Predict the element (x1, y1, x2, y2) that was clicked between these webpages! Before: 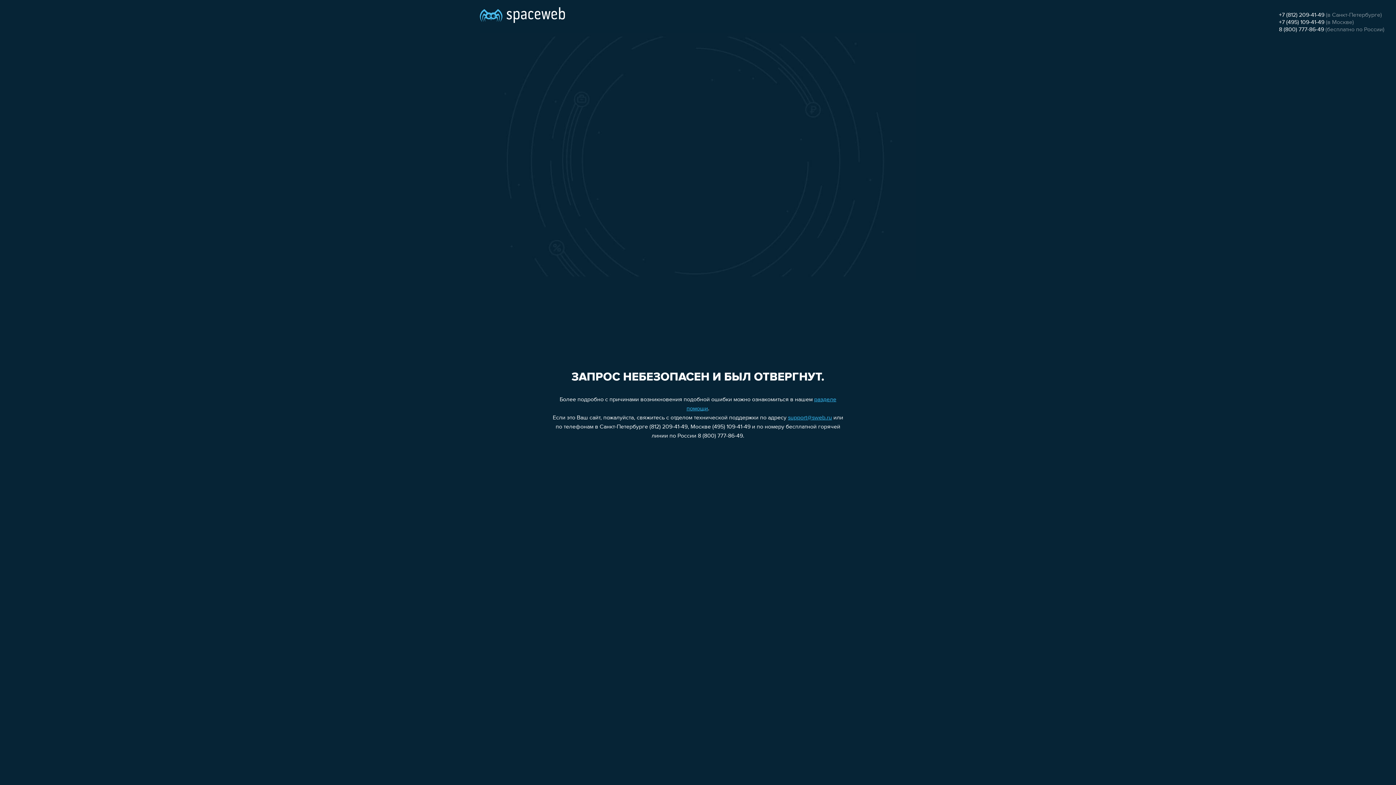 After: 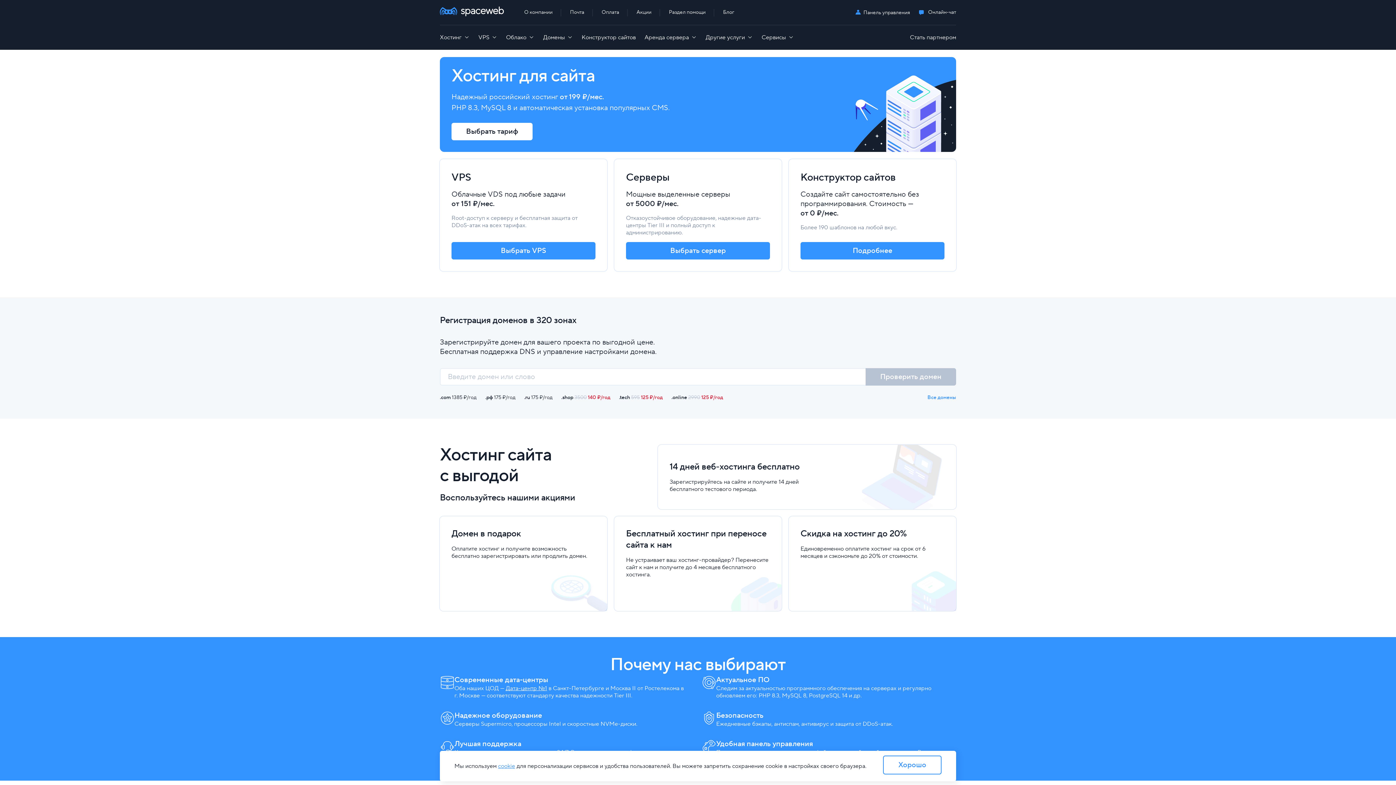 Action: bbox: (480, 0, 565, 25)